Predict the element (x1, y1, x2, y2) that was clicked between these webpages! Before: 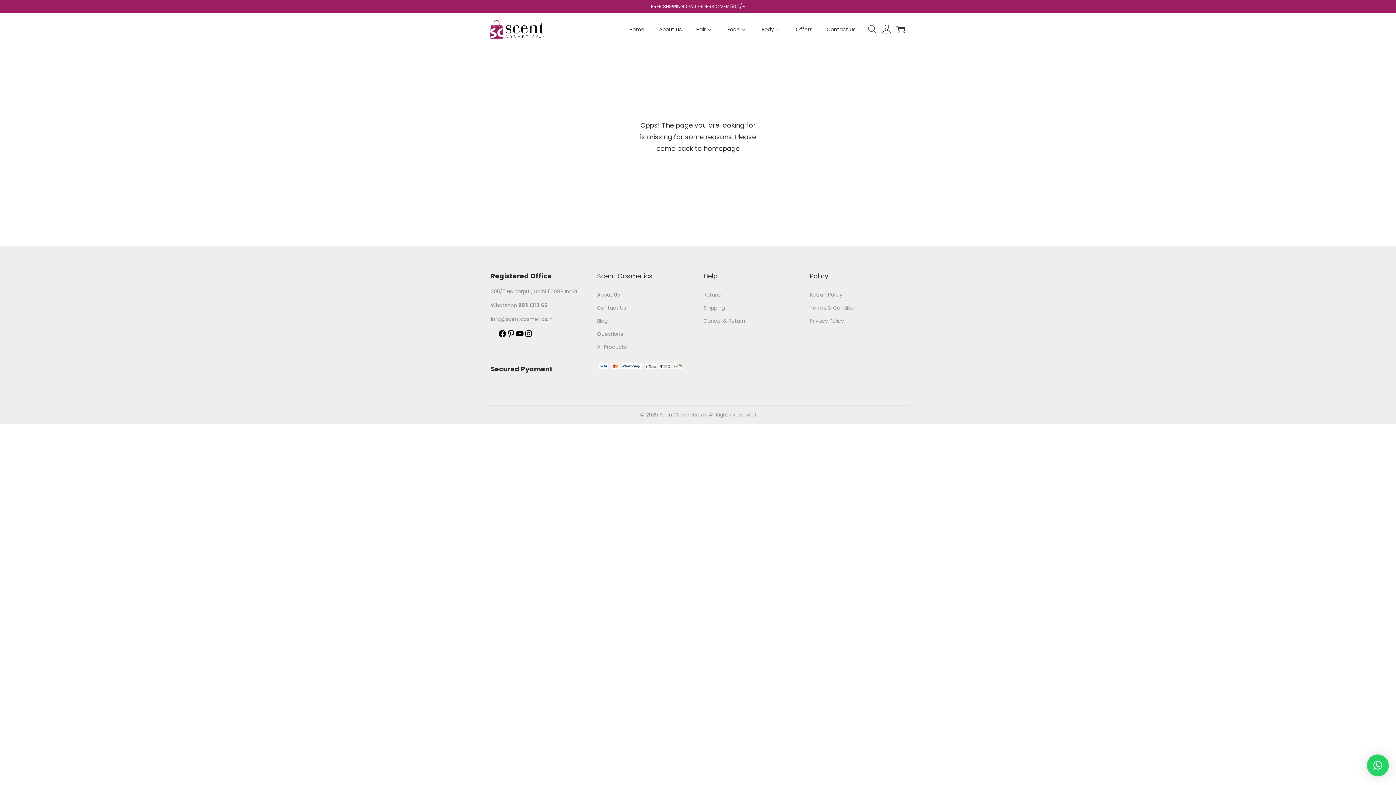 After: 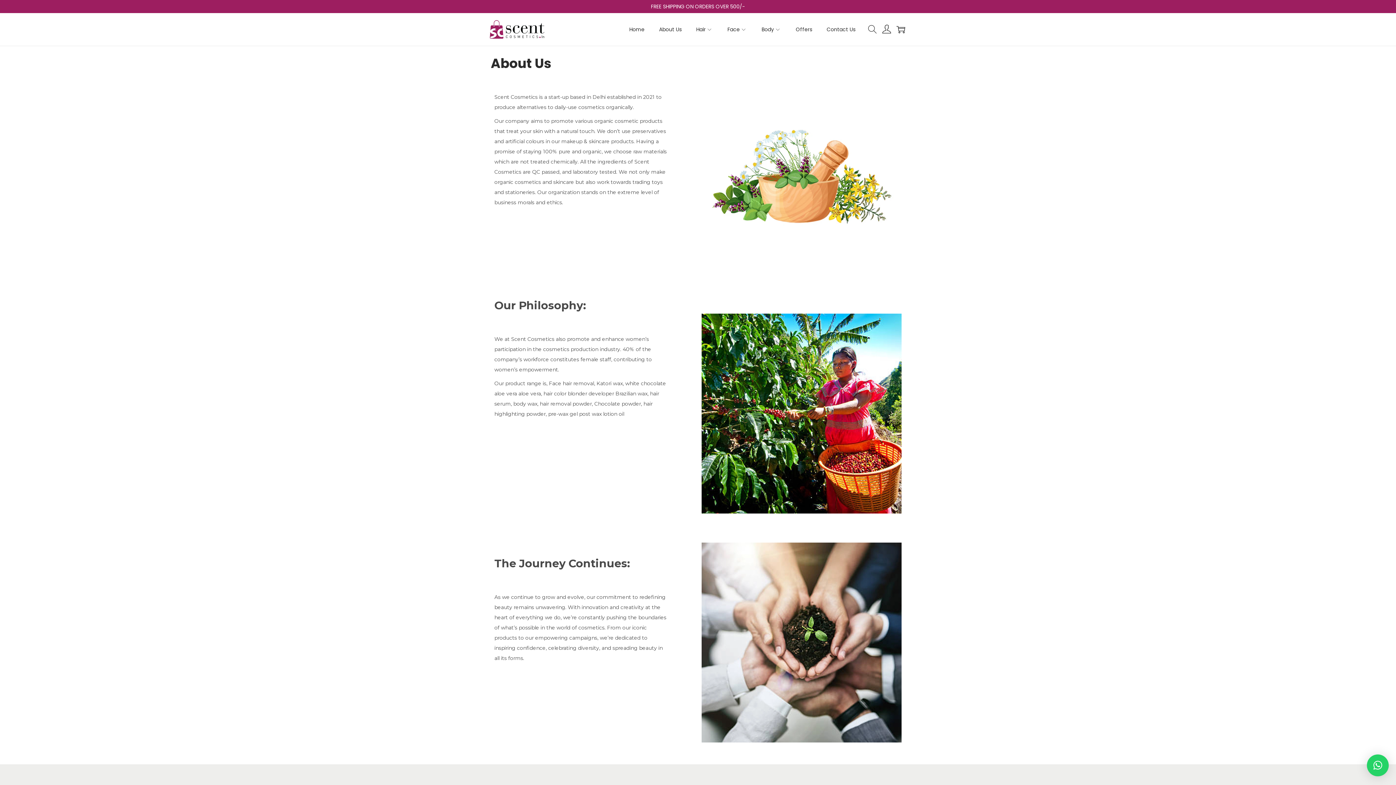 Action: label: About Us bbox: (659, 13, 681, 45)